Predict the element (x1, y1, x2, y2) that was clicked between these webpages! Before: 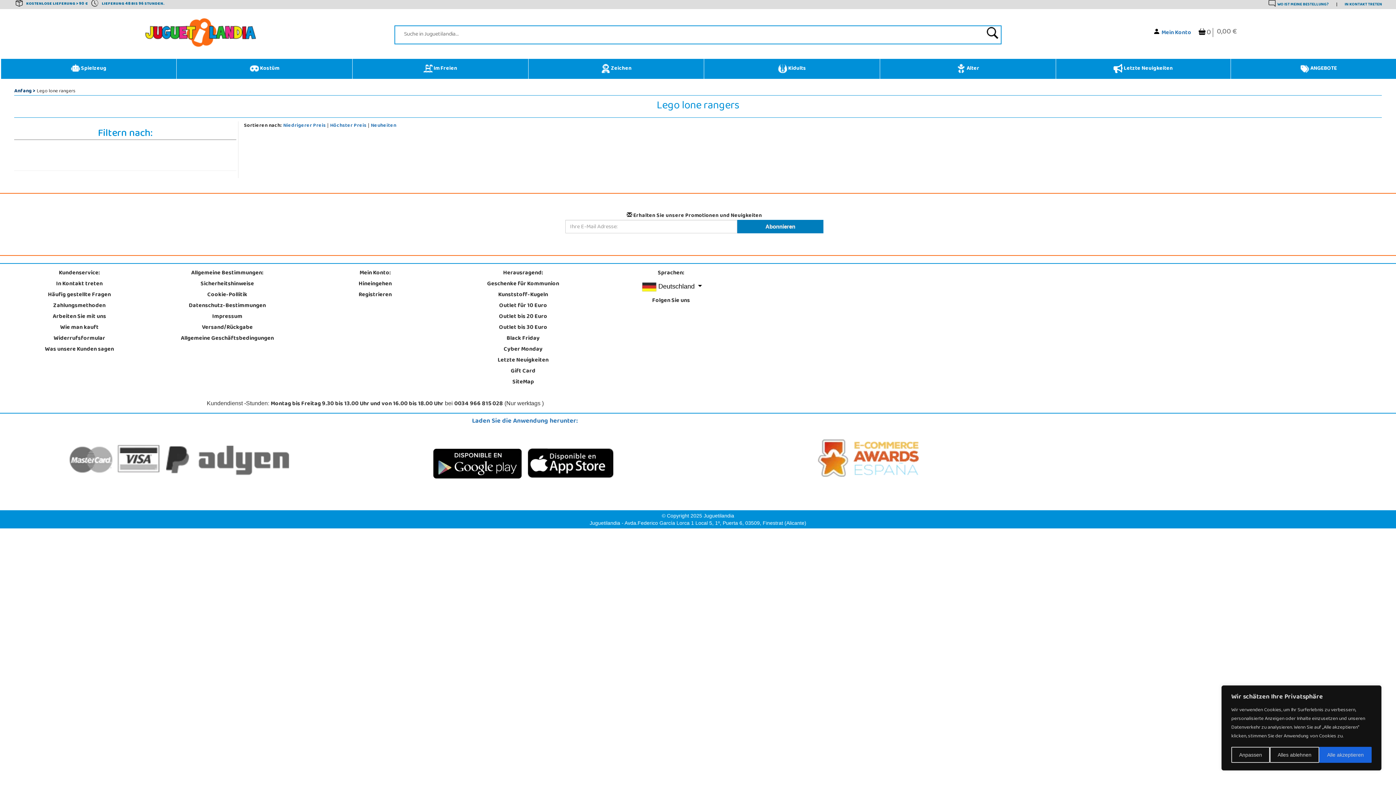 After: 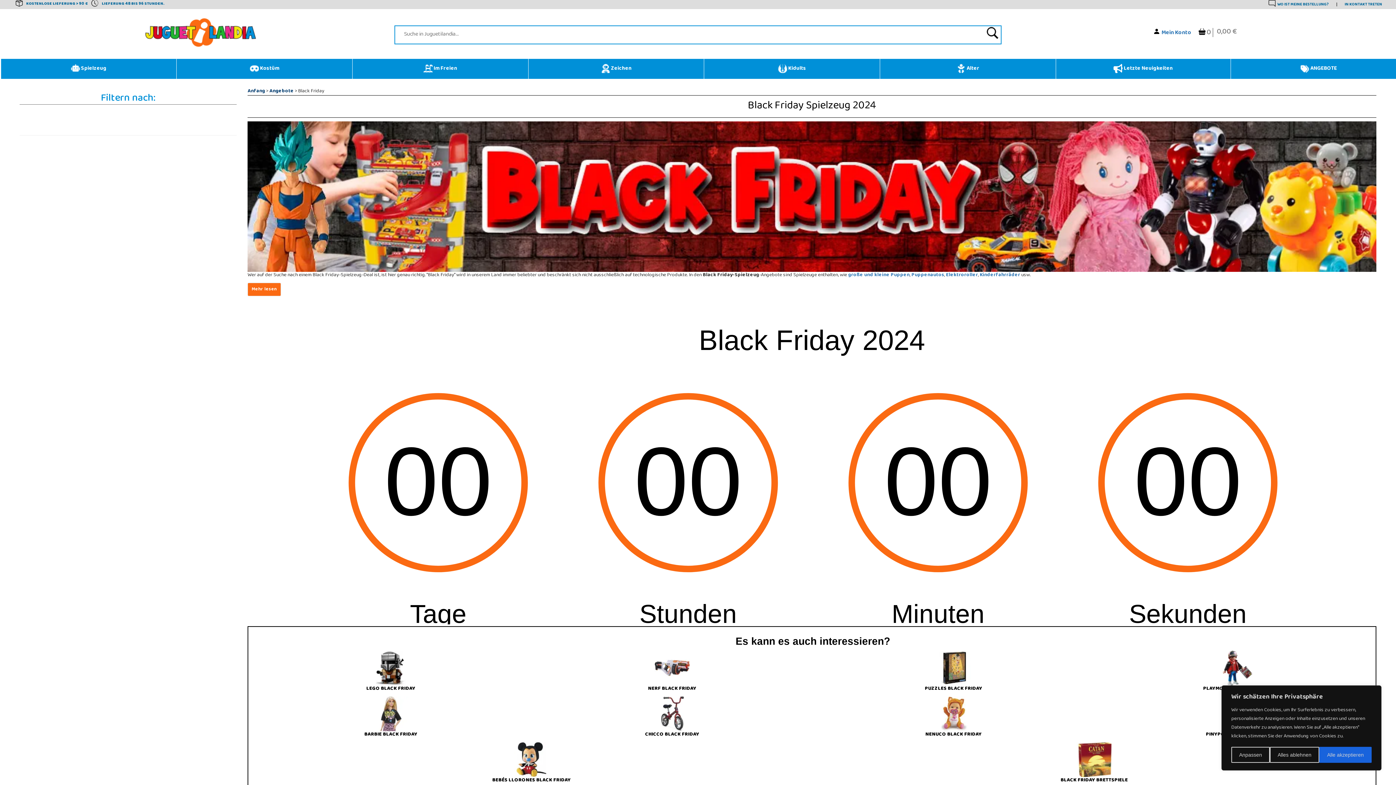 Action: label: Black Friday bbox: (506, 333, 539, 344)